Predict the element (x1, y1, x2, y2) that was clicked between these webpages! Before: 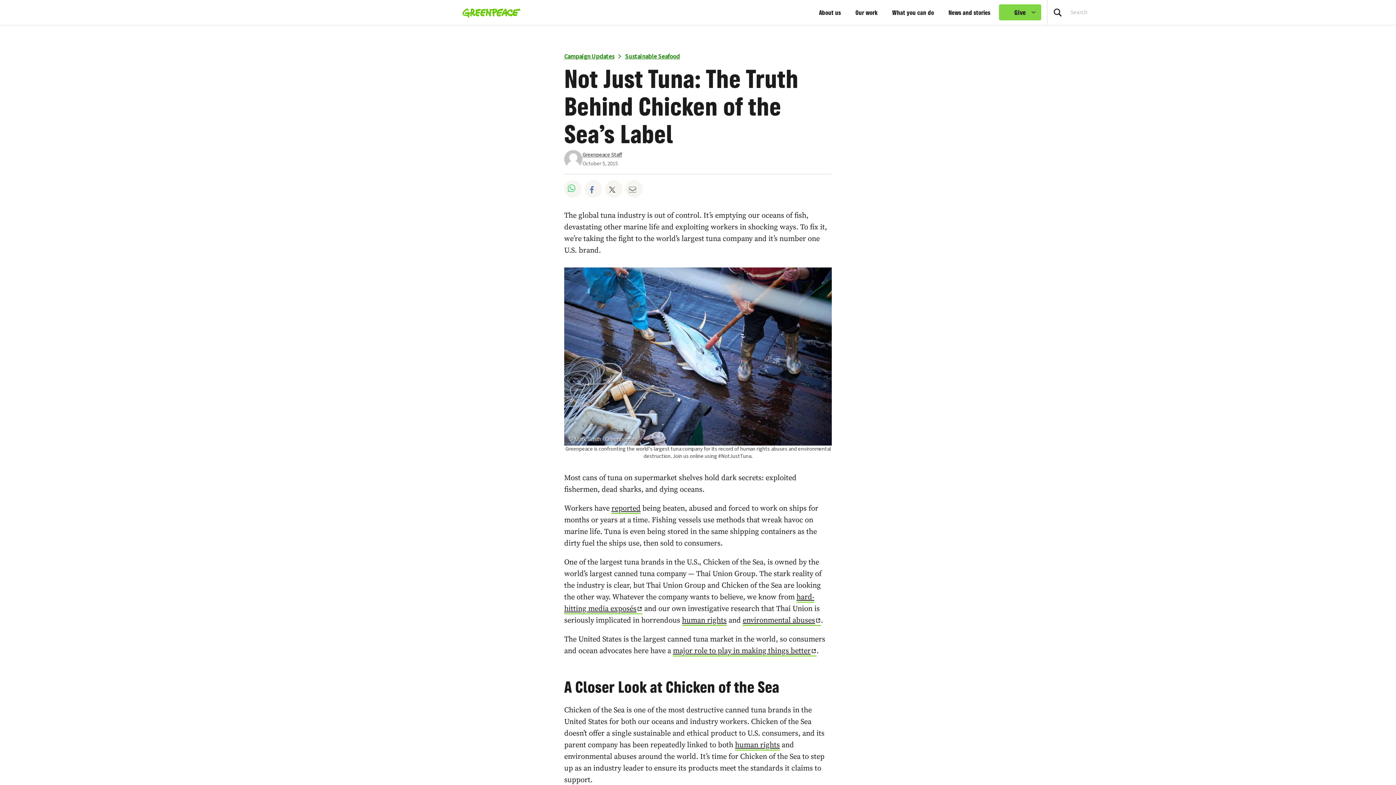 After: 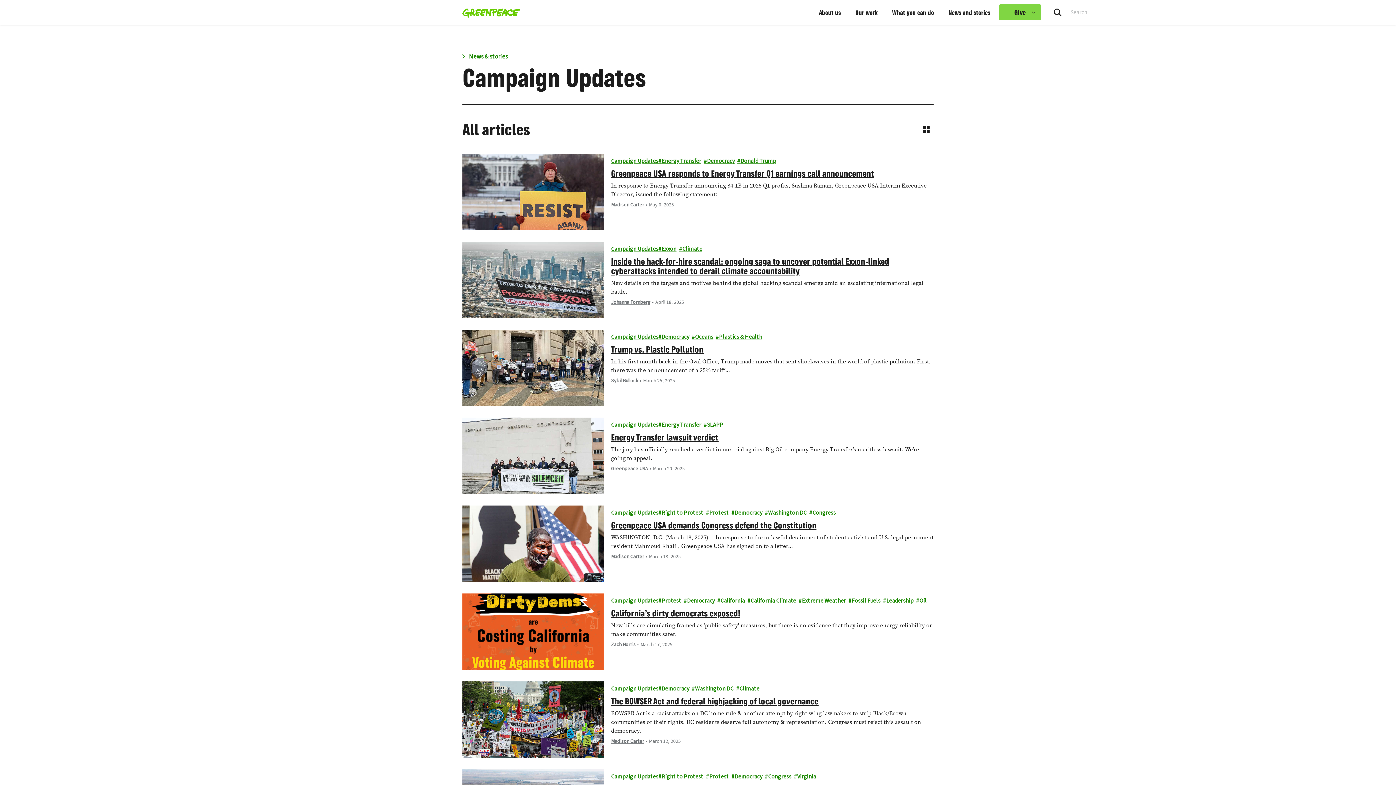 Action: bbox: (564, 52, 614, 61) label: Campaign Updates